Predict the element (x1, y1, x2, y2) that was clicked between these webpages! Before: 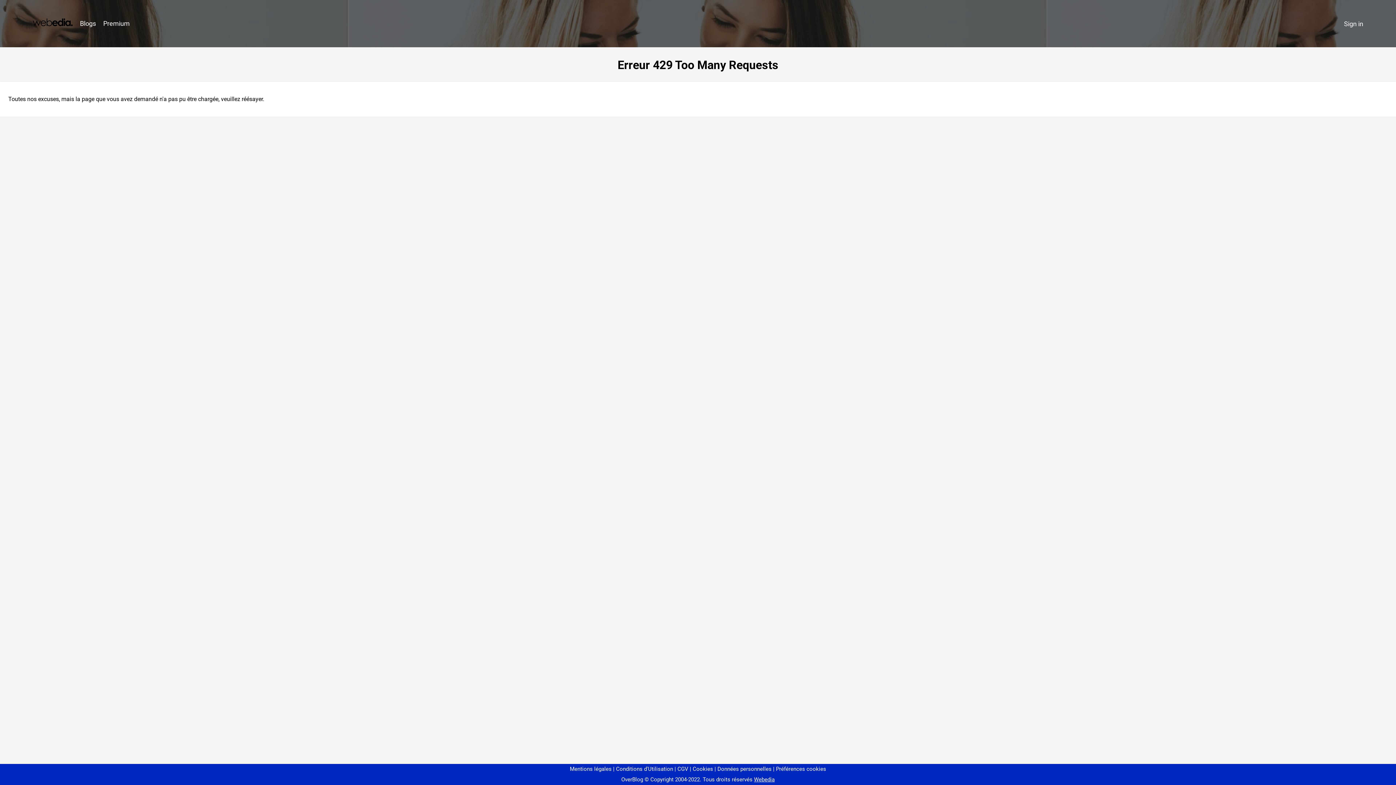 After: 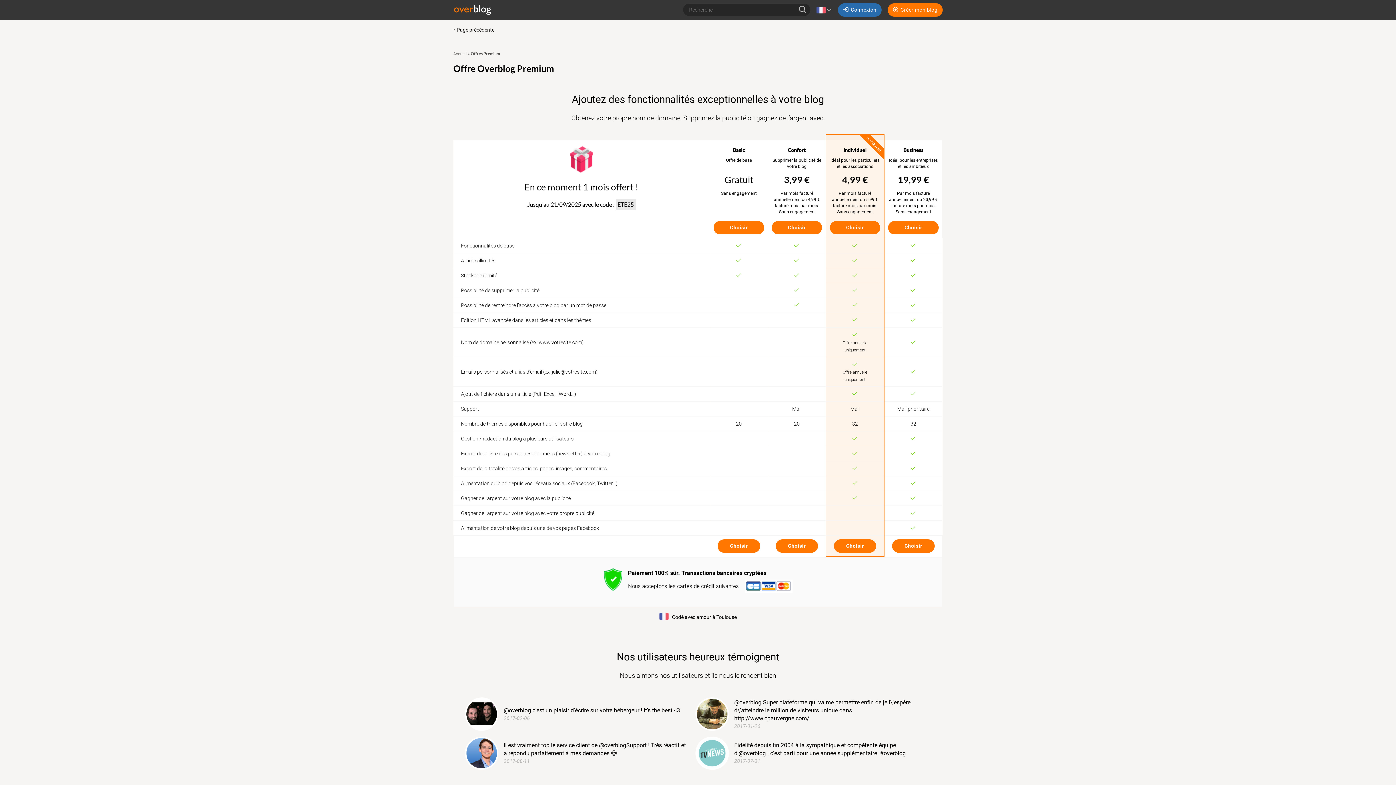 Action: bbox: (99, 16, 133, 31) label: Premium